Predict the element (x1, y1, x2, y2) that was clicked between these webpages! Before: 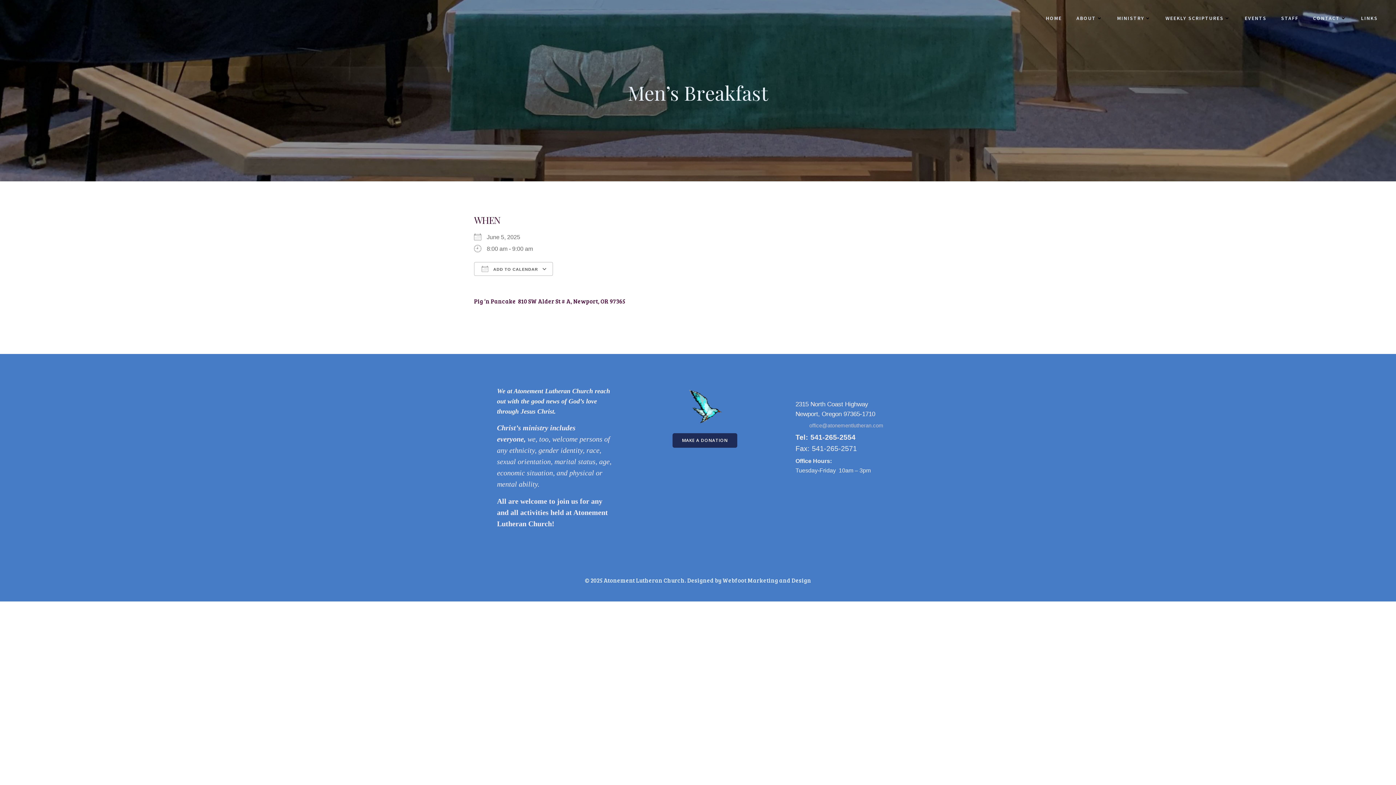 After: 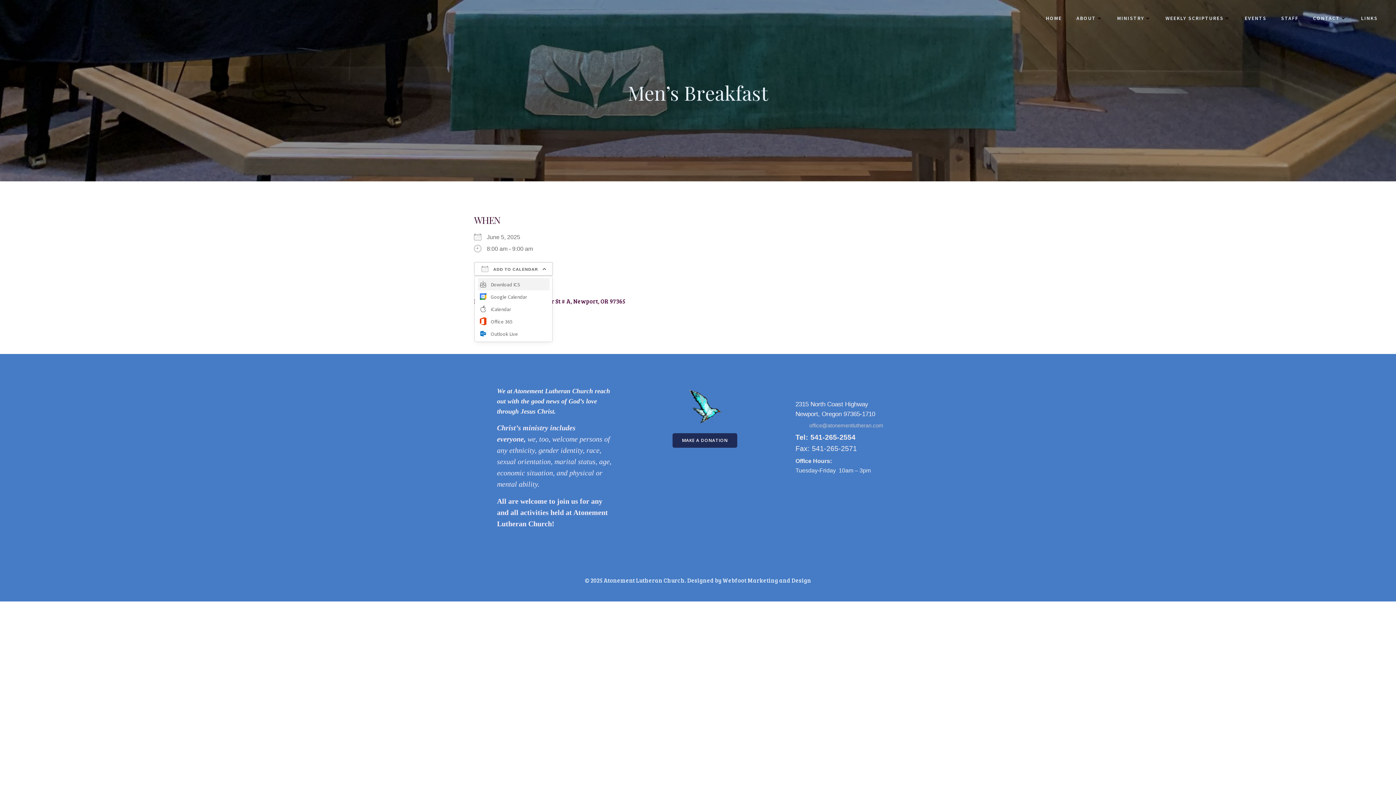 Action: bbox: (474, 262, 553, 276) label:  ADD TO CALENDAR